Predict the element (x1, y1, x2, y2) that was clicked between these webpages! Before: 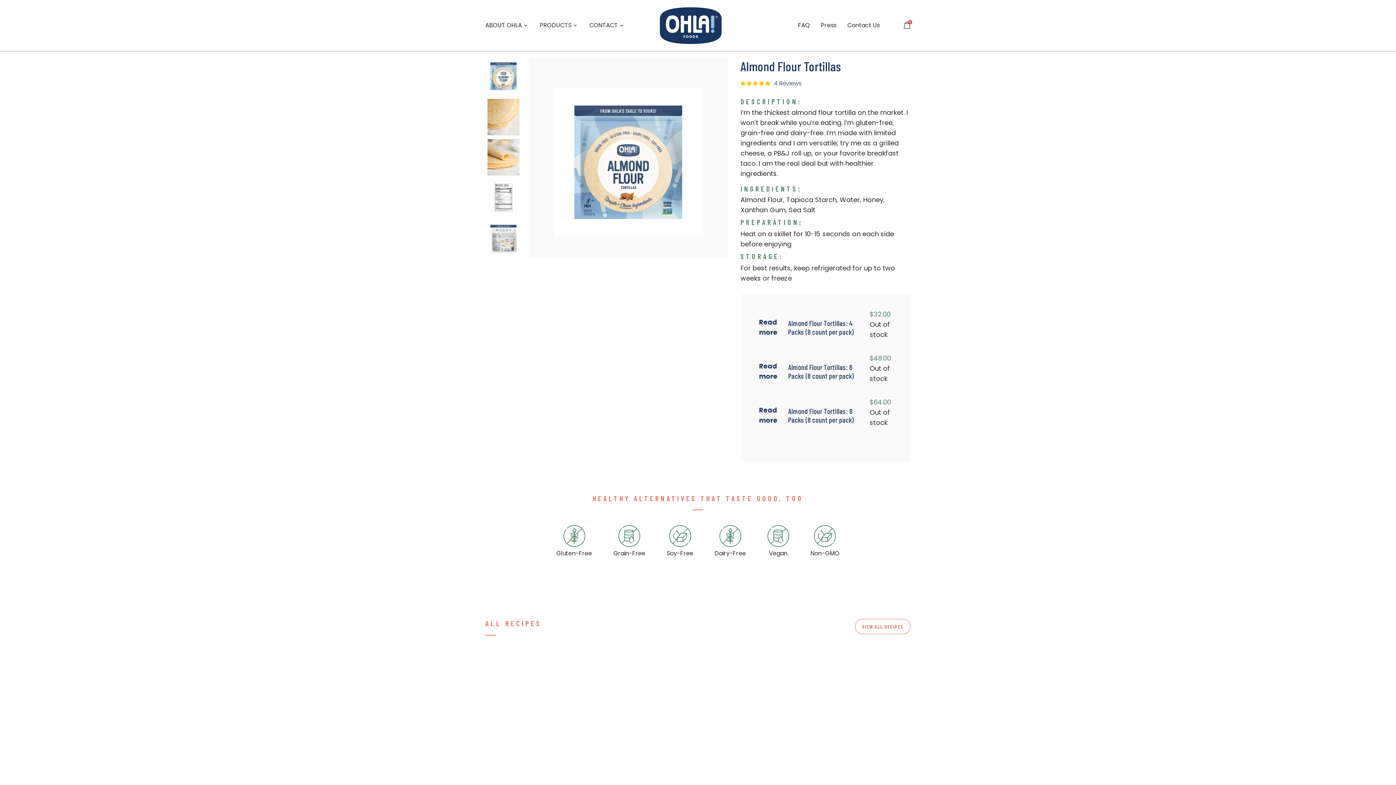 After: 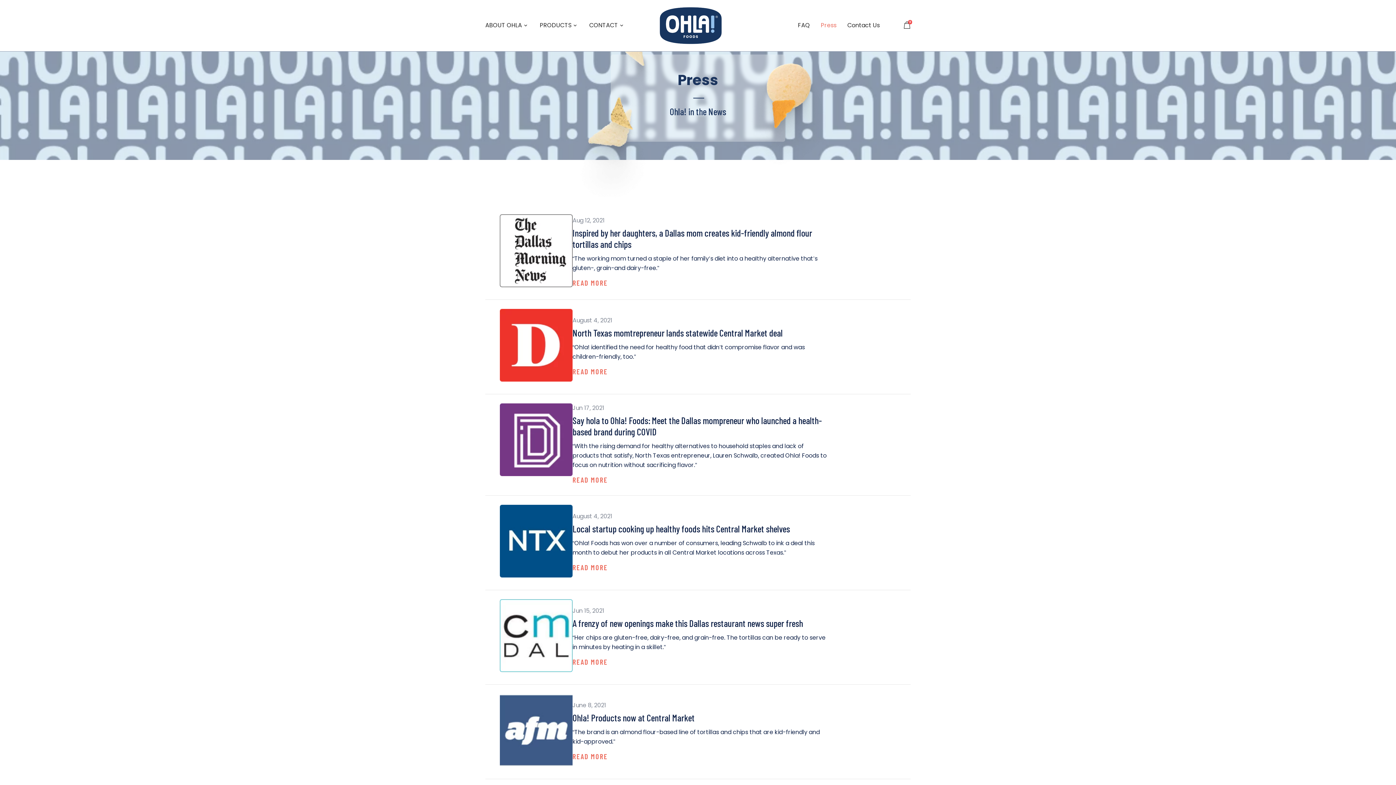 Action: label: Press bbox: (821, 22, 836, 28)